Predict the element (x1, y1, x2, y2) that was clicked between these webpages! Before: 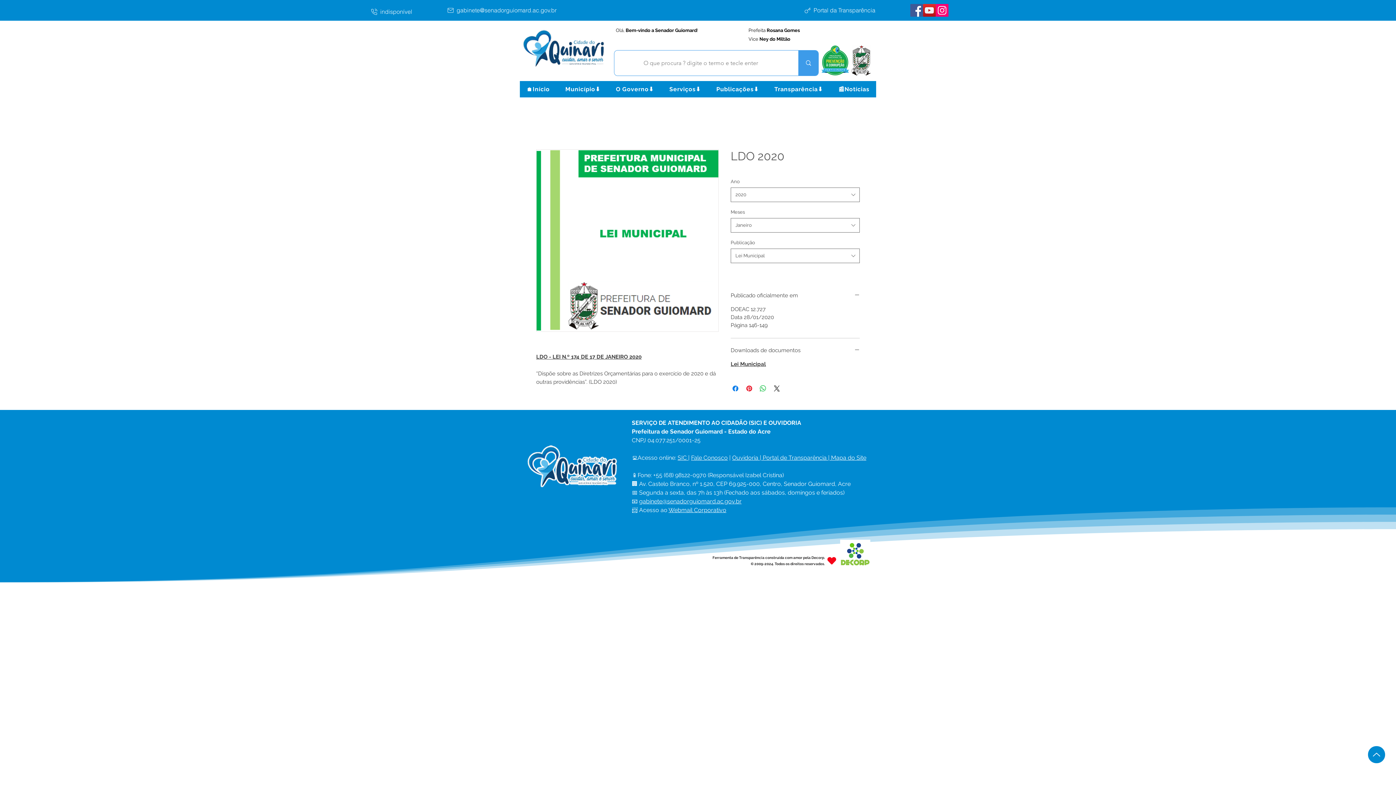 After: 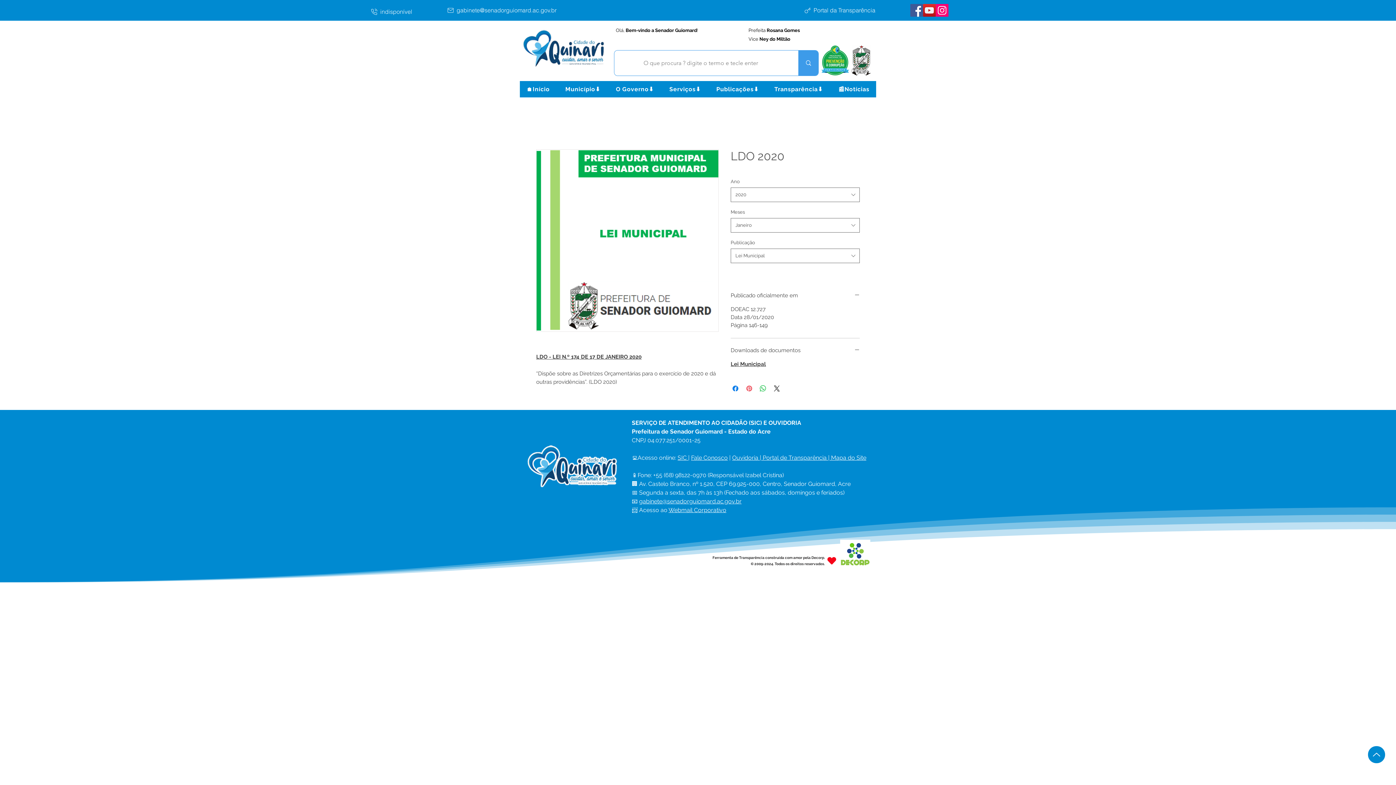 Action: bbox: (745, 384, 753, 393) label: Pin no Pinterest